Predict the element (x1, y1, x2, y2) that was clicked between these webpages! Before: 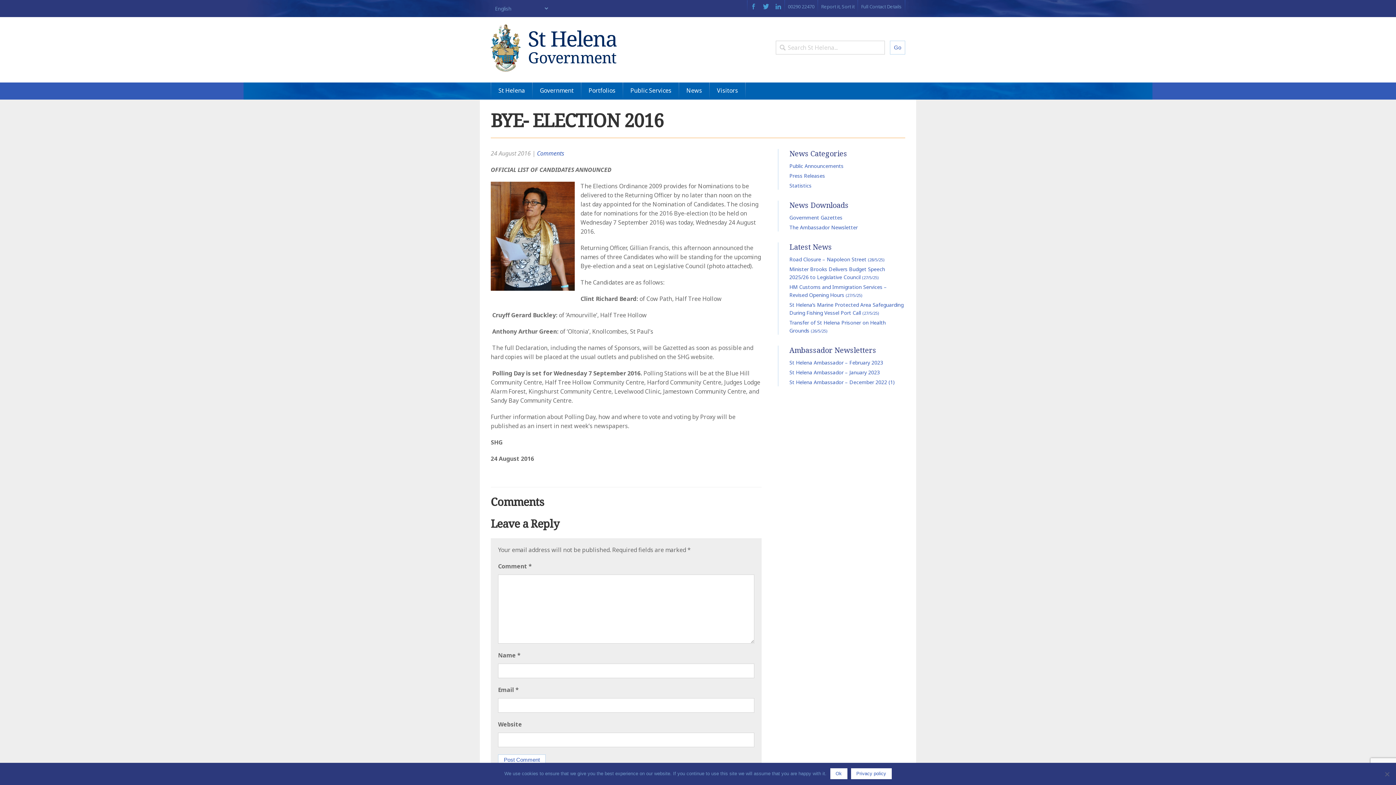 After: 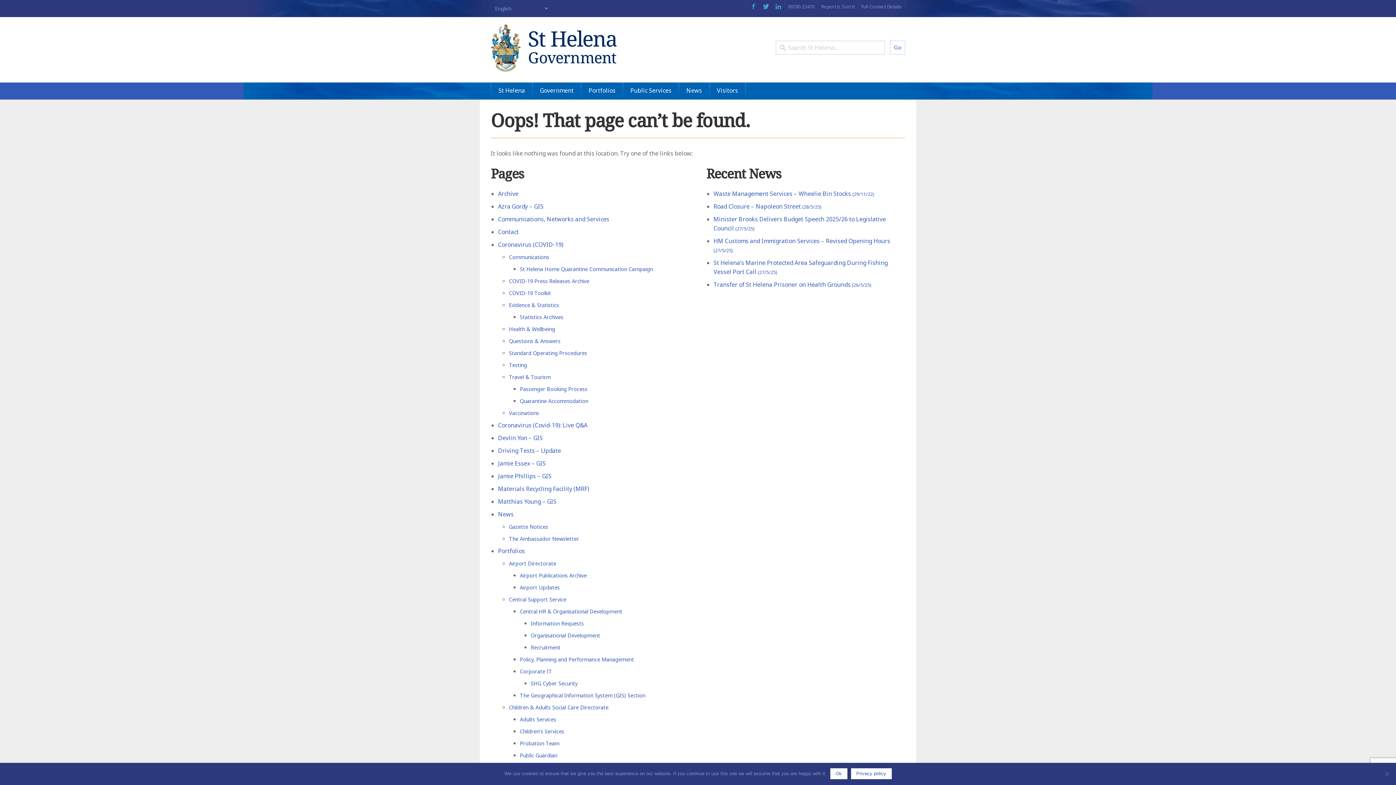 Action: bbox: (789, 214, 842, 221) label: Government Gazettes